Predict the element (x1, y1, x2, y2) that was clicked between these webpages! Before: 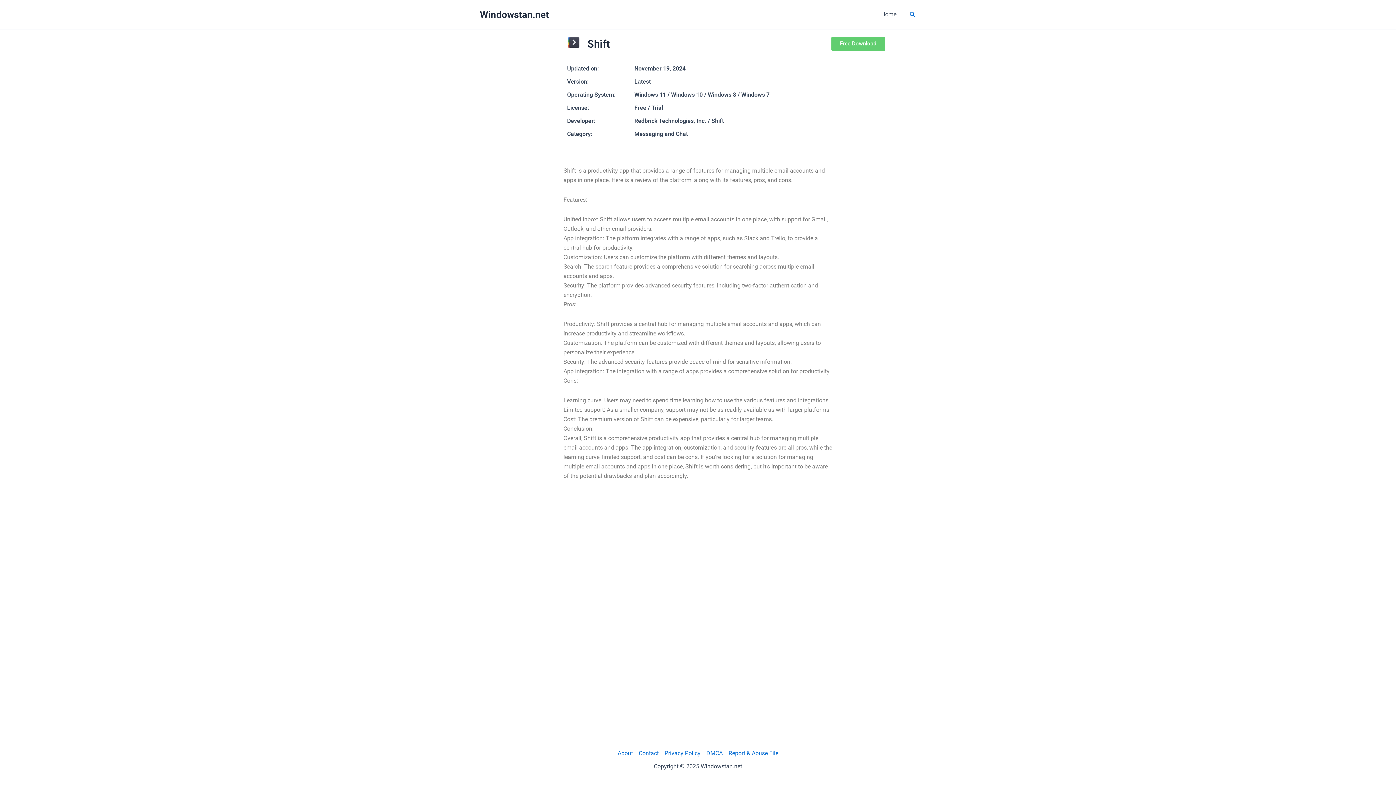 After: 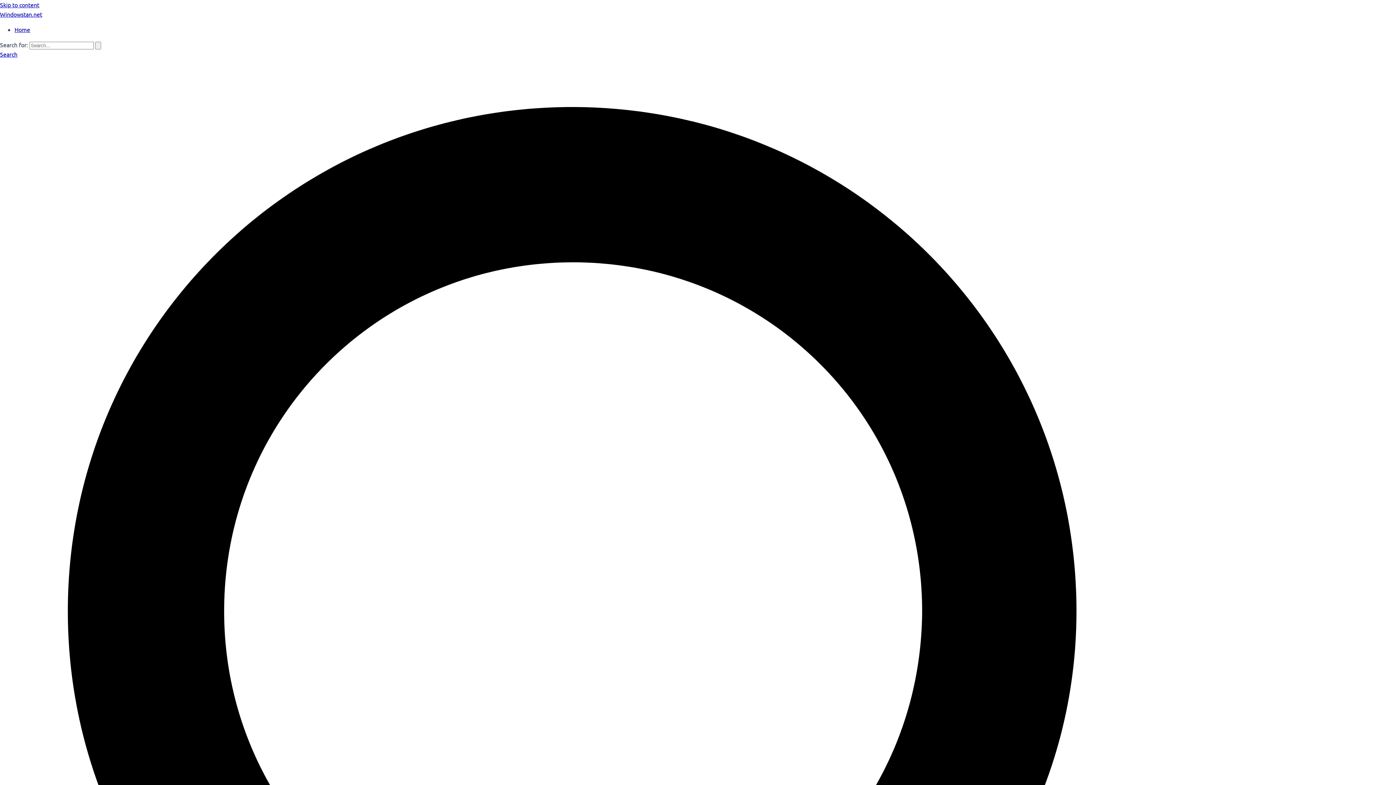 Action: label: About bbox: (617, 749, 636, 758)